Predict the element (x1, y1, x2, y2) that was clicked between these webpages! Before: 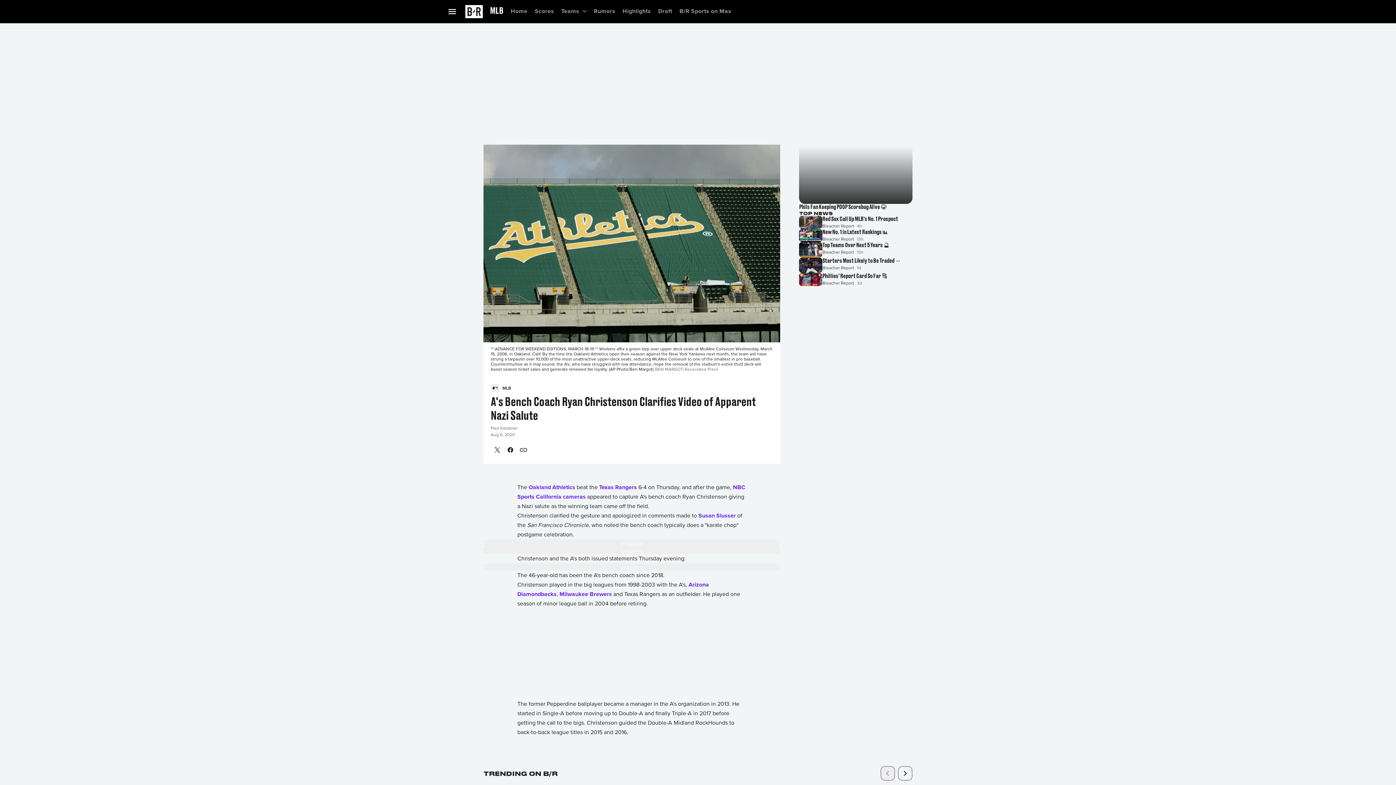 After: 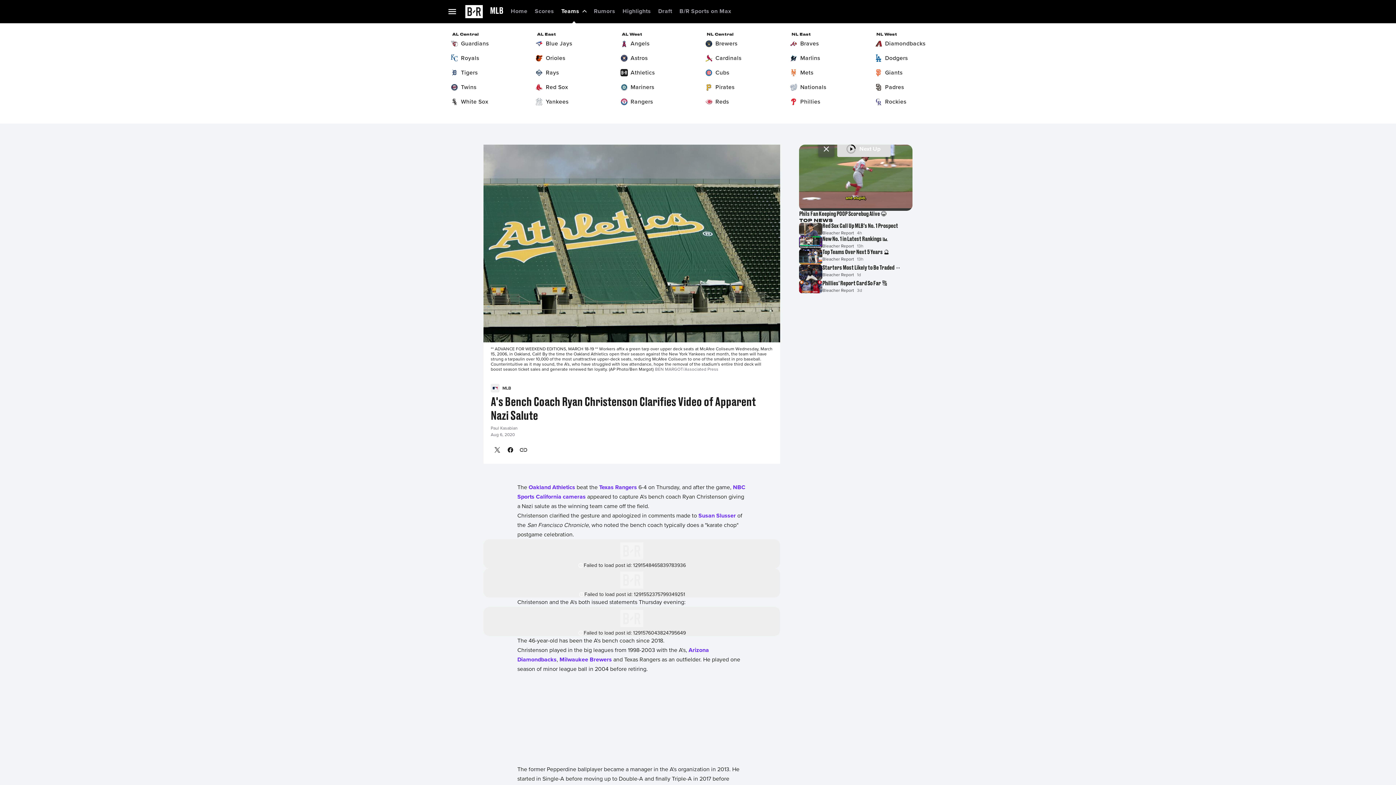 Action: bbox: (557, 0, 590, 23) label: Teams